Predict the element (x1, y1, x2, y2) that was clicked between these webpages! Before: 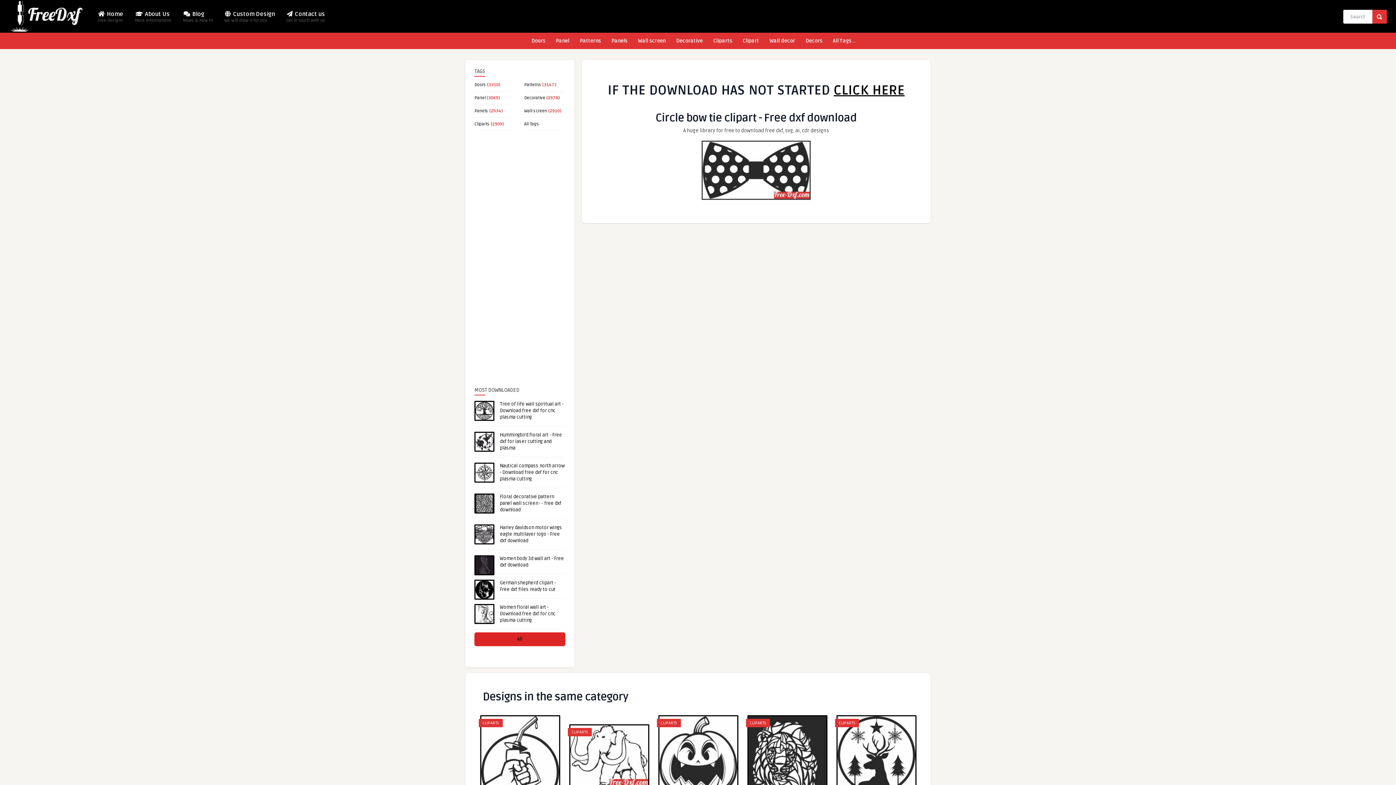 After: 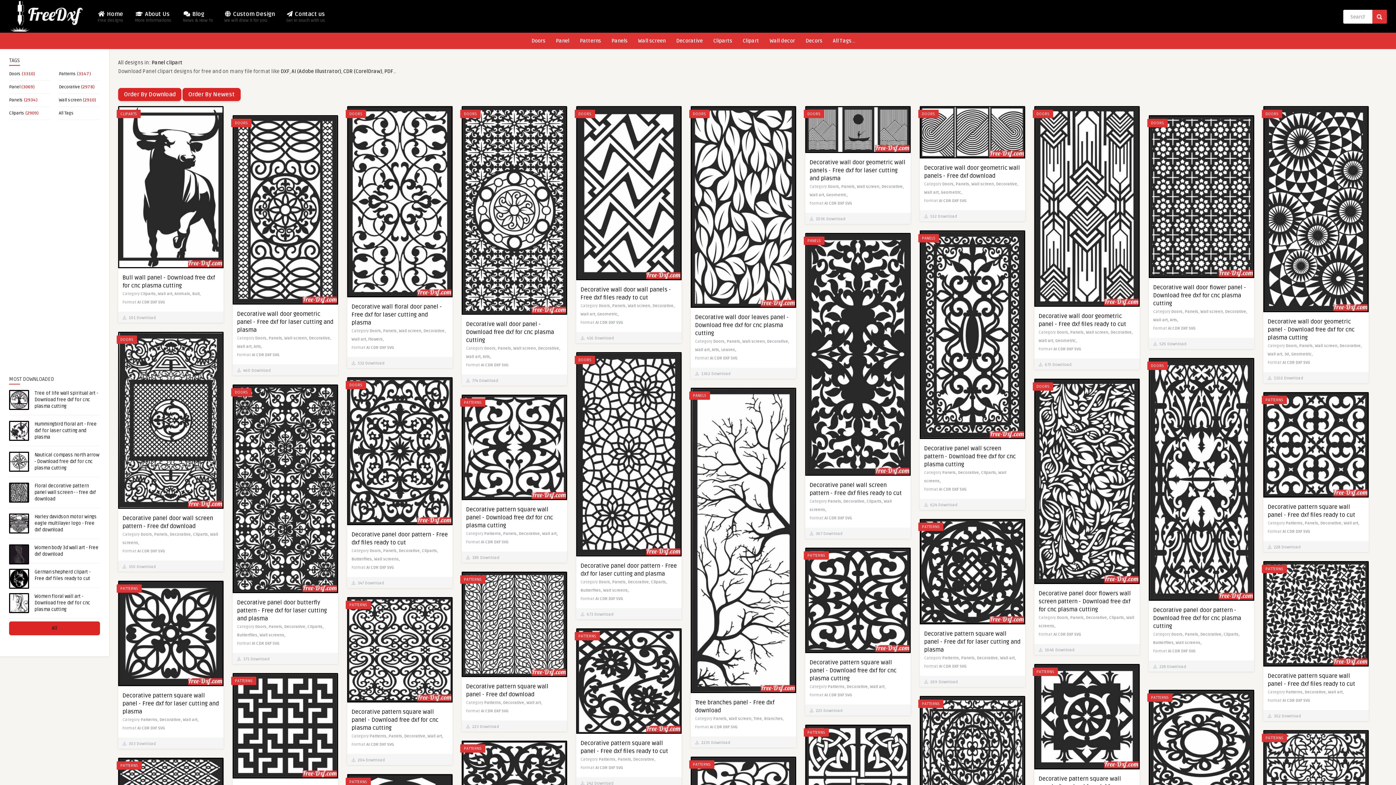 Action: label: Panel bbox: (474, 95, 485, 100)